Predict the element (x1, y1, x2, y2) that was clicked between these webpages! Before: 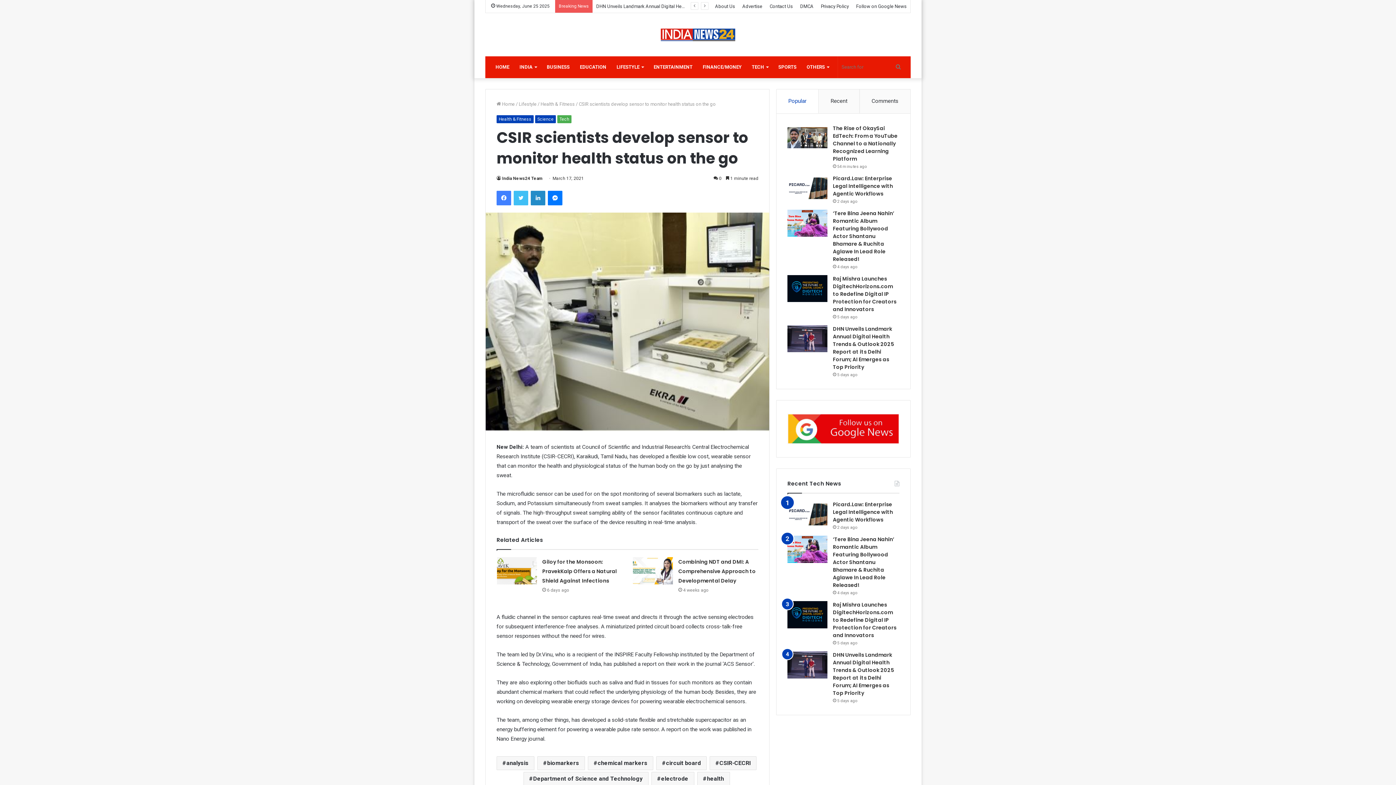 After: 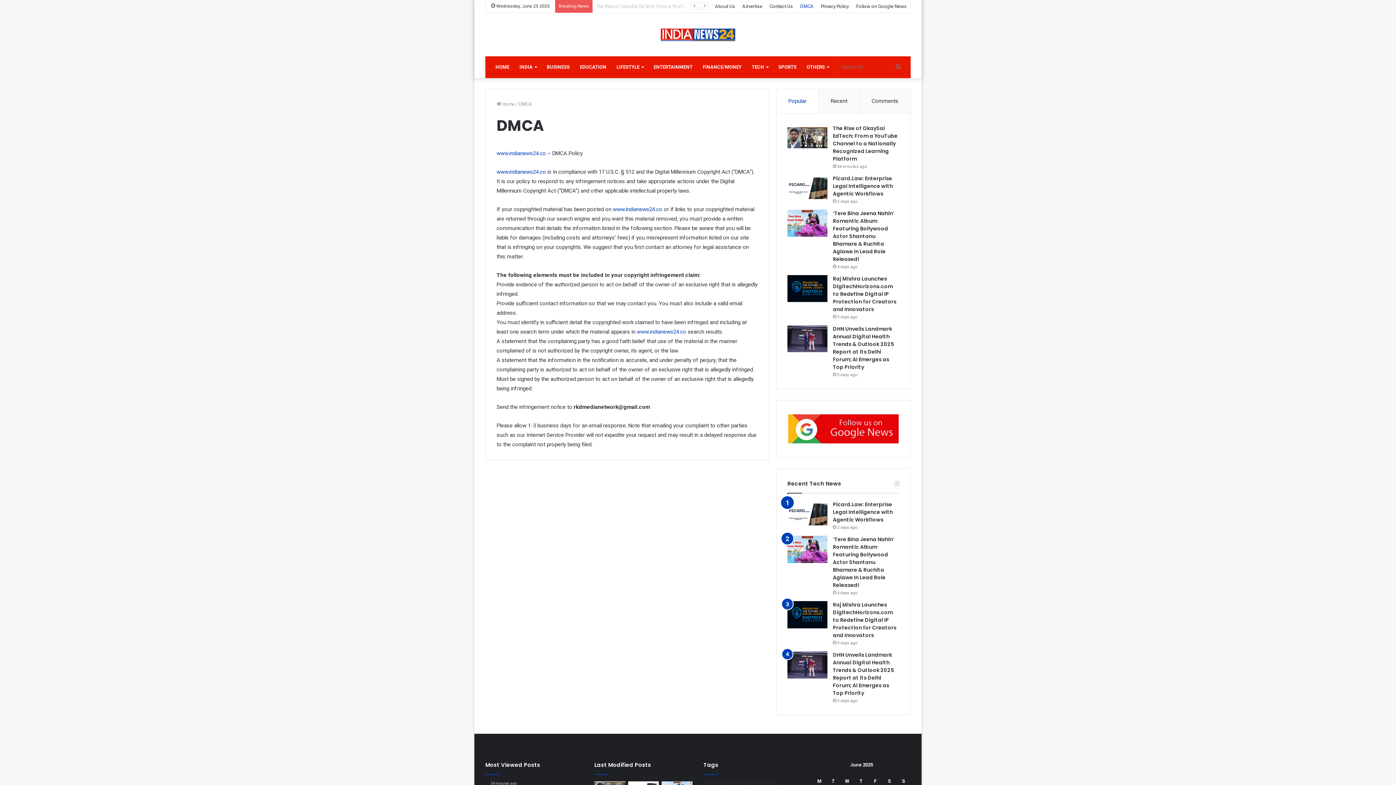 Action: bbox: (796, 0, 817, 12) label: DMCA